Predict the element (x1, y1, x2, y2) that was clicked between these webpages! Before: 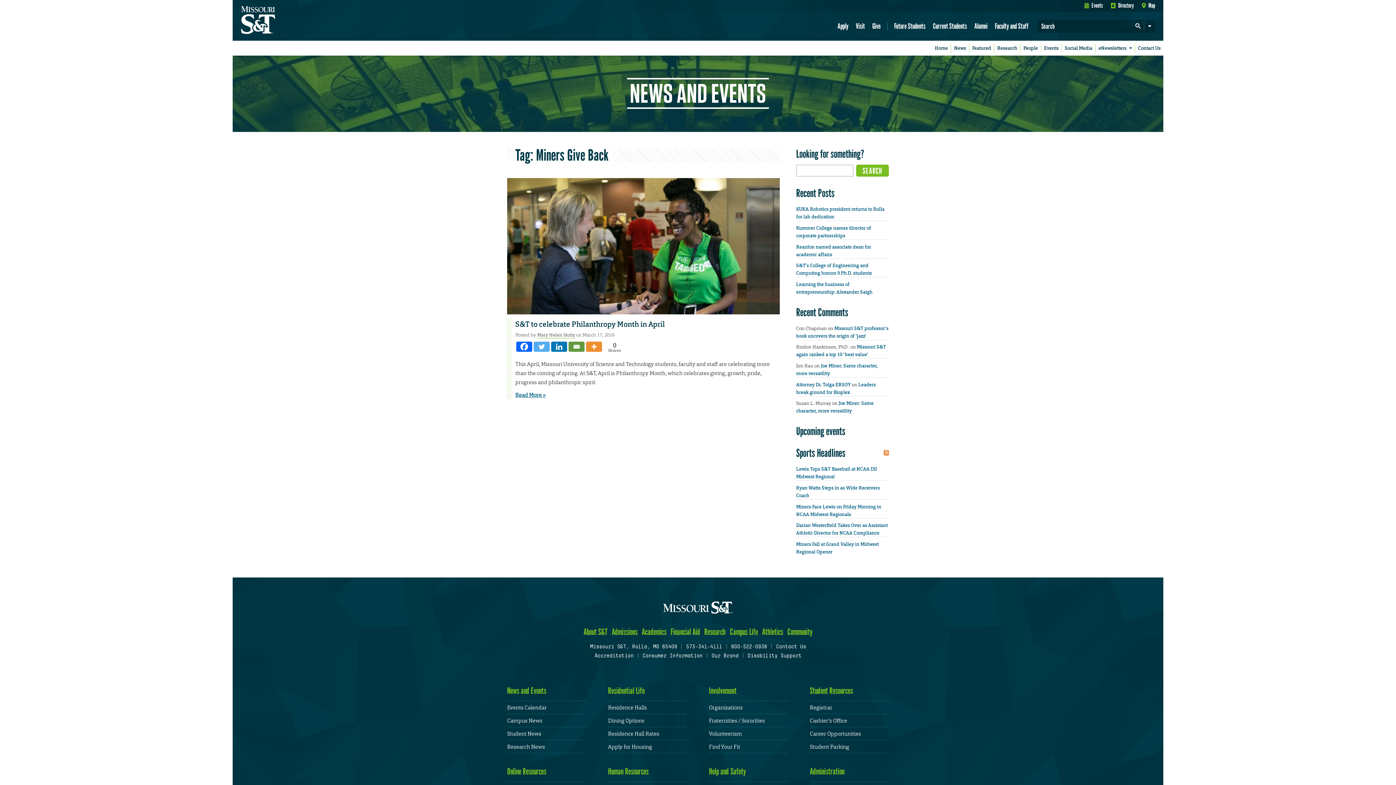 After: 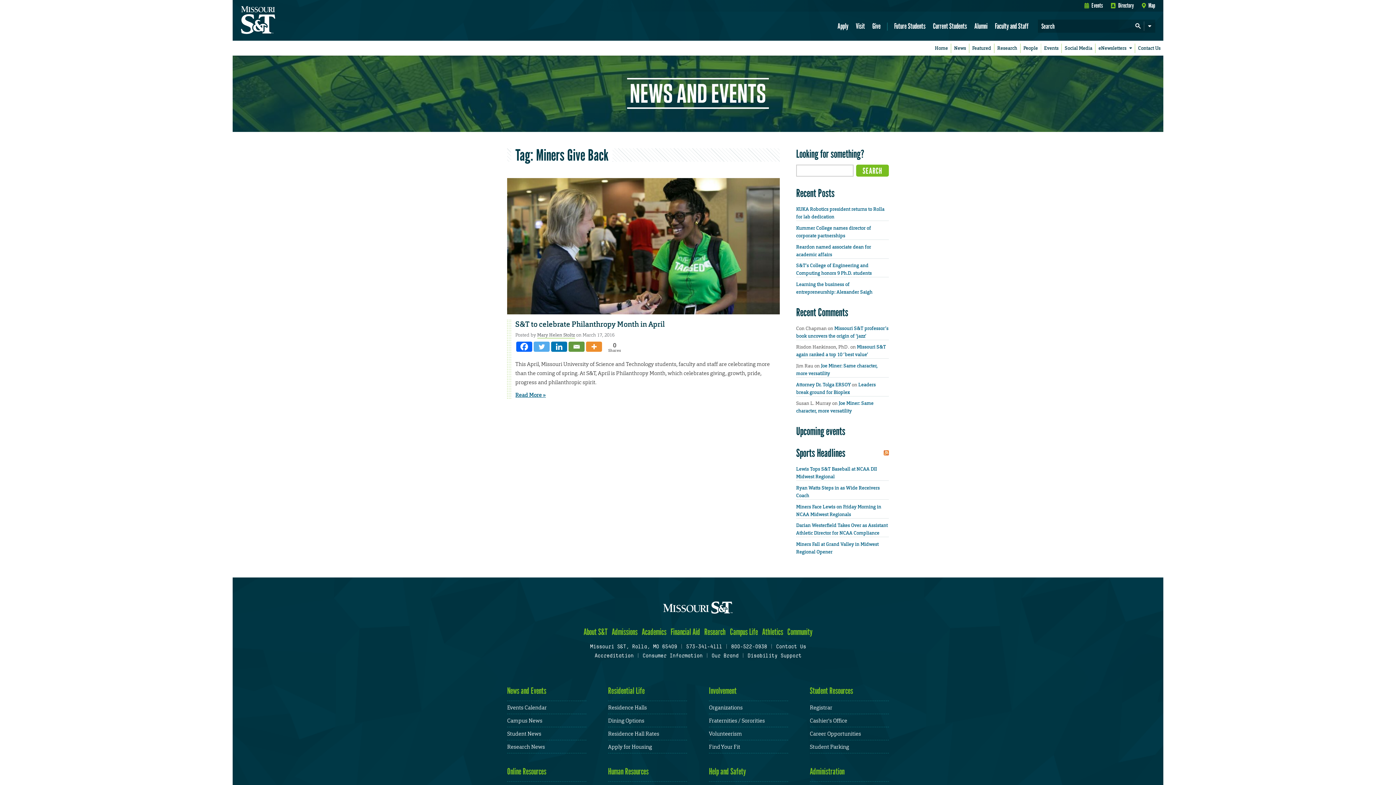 Action: bbox: (533, 341, 549, 352) label: Twitter